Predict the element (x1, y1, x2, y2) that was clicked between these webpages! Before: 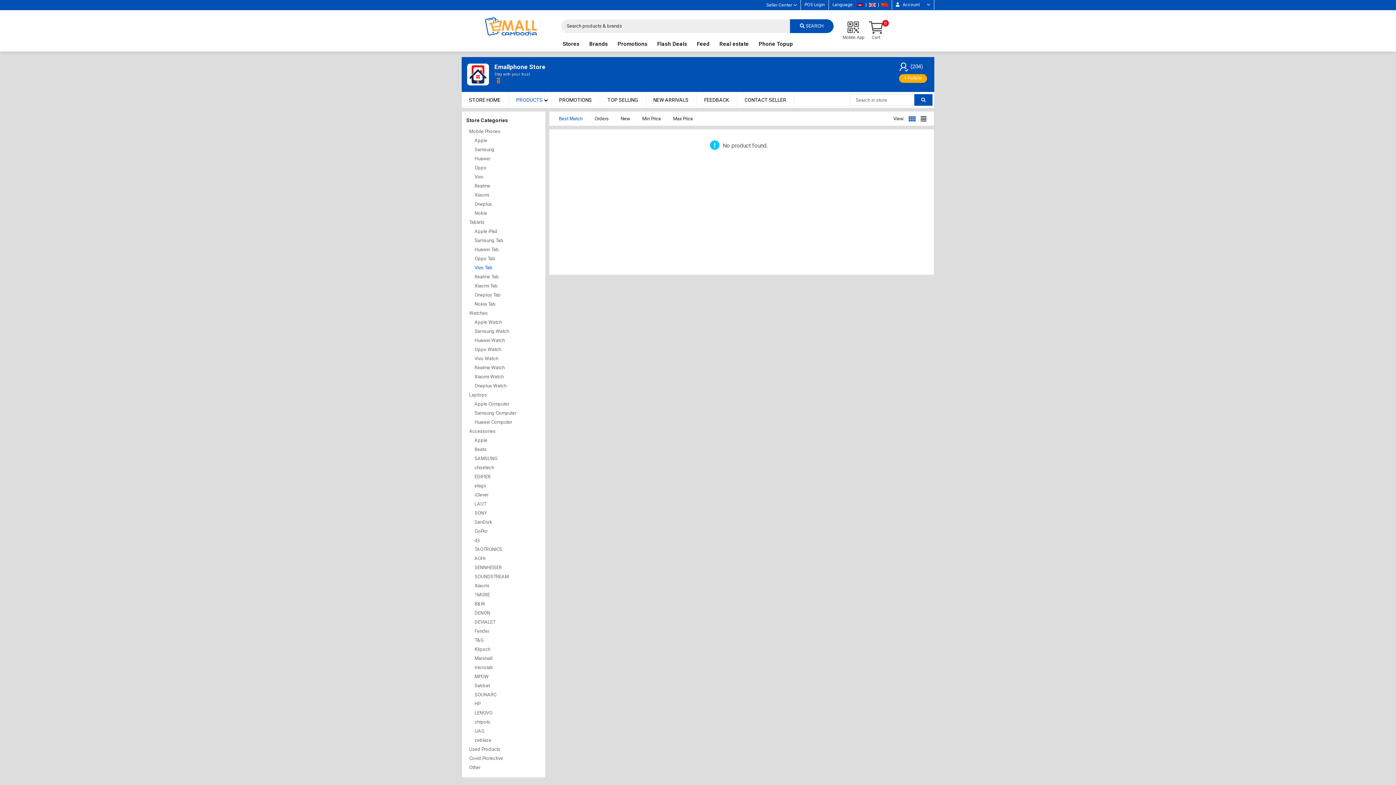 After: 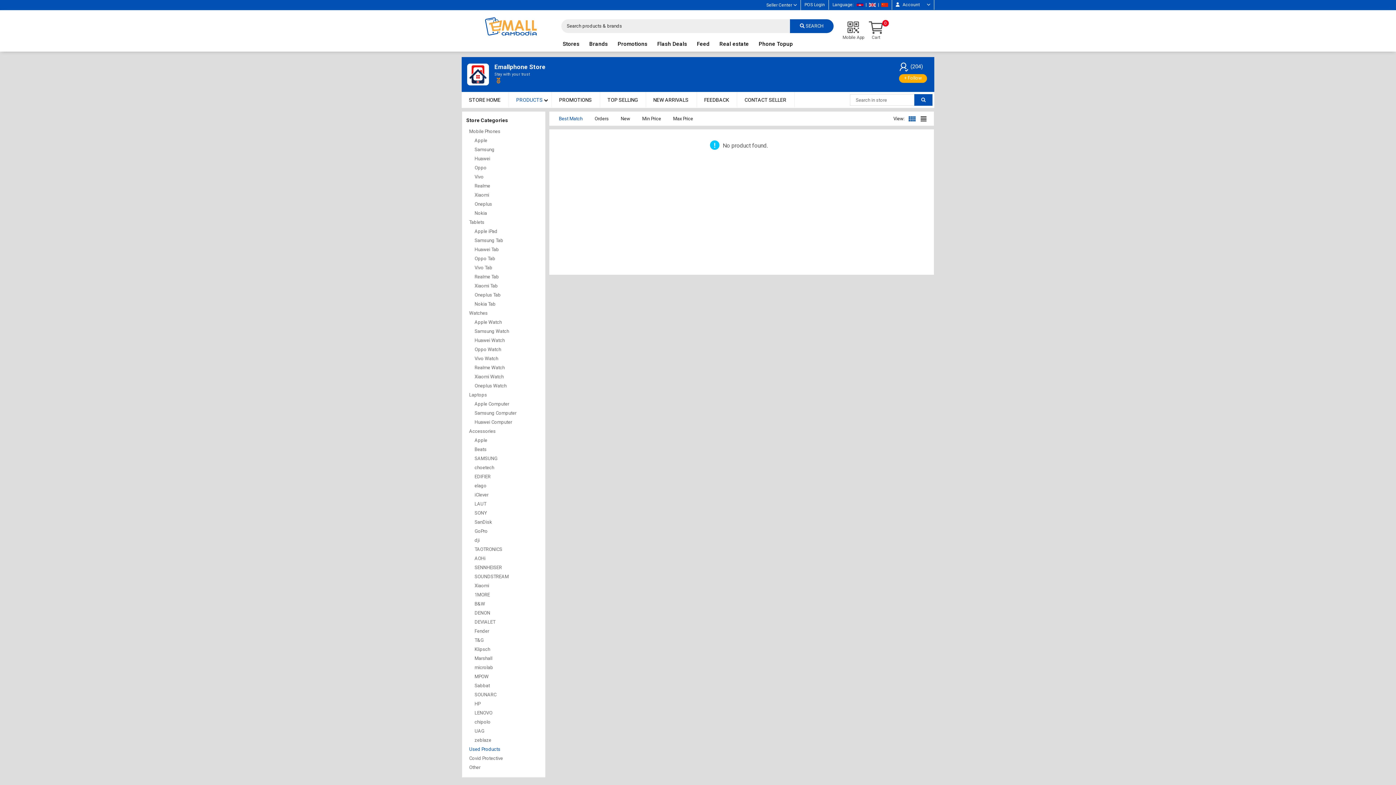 Action: bbox: (469, 746, 500, 752) label: Used Products